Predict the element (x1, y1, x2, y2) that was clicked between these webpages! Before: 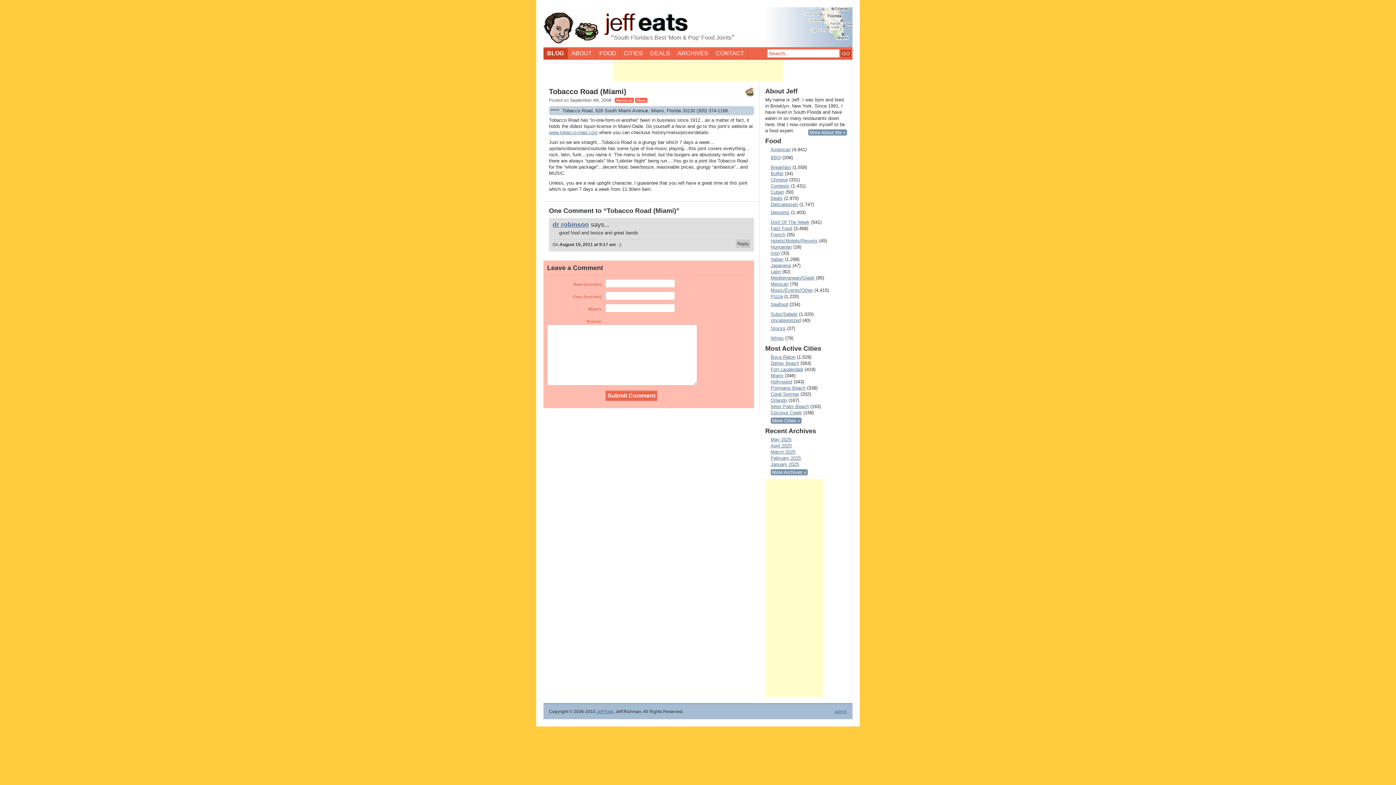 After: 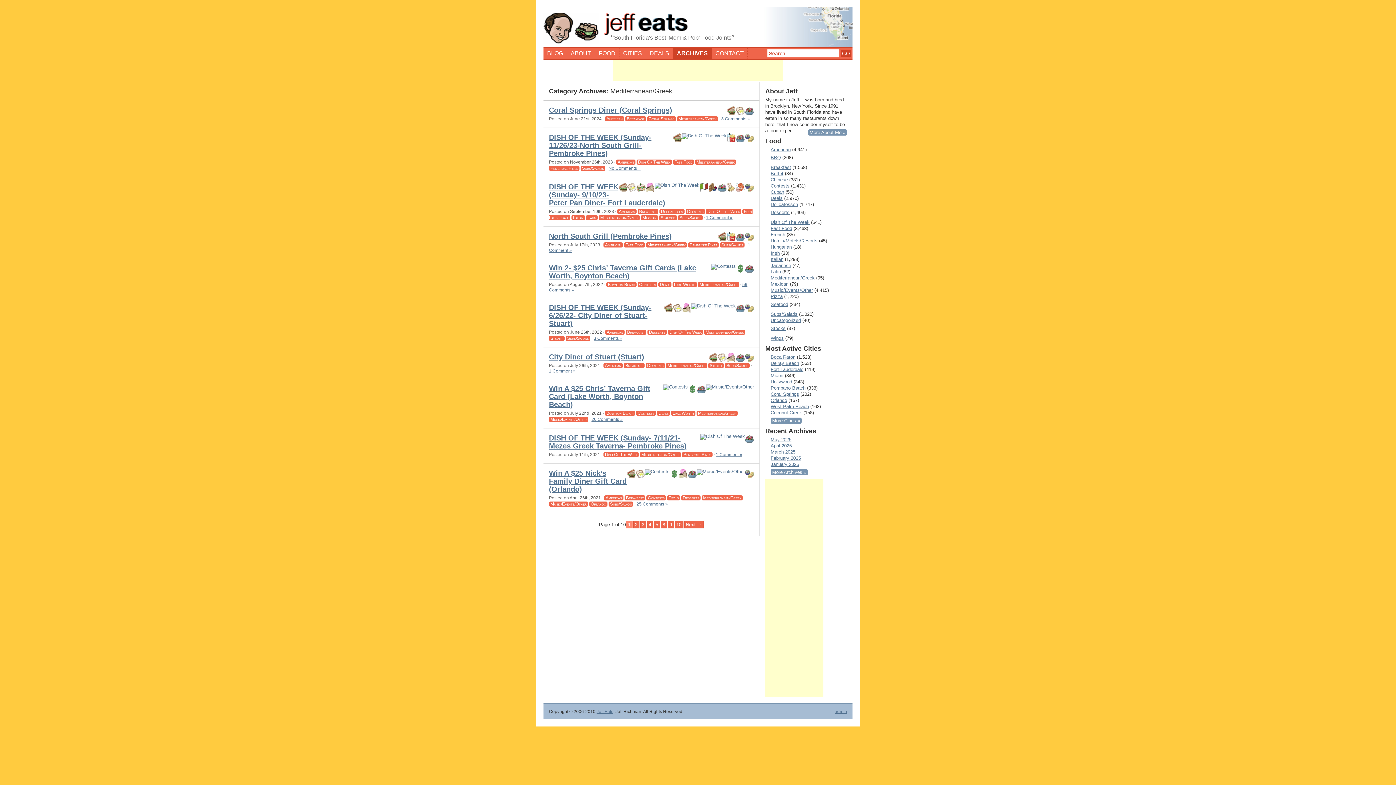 Action: bbox: (765, 275, 814, 280) label: Mediterranean/Greek